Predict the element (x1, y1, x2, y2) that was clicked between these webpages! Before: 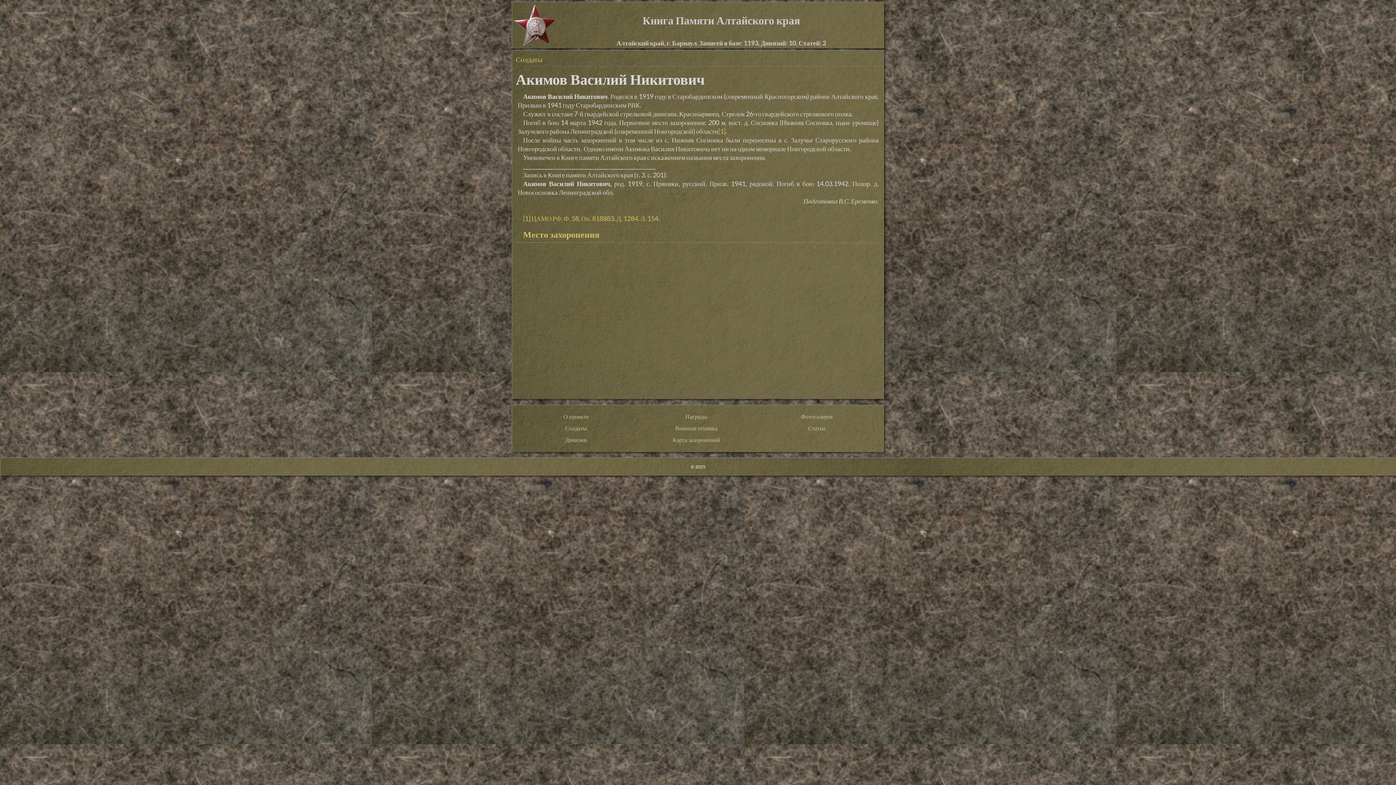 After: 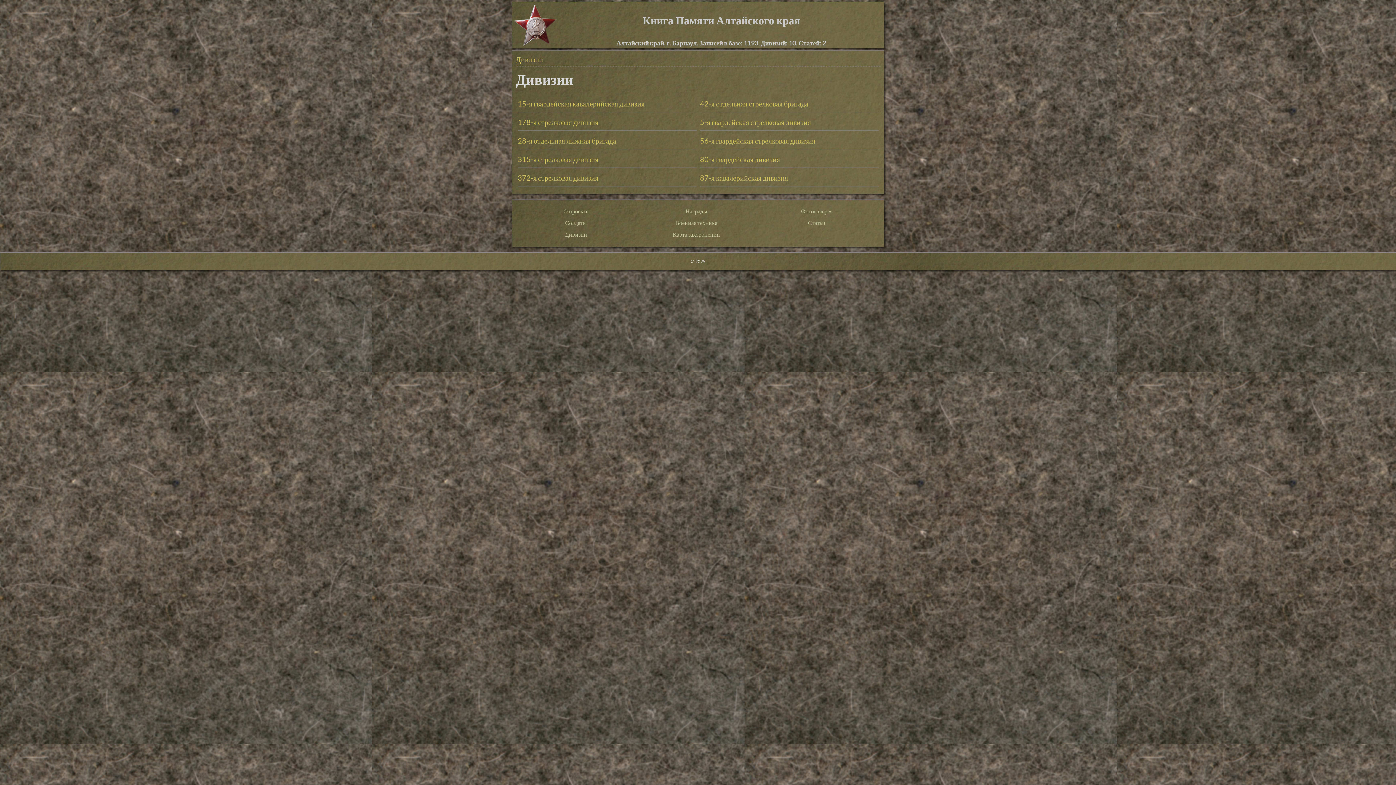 Action: label: Дивизии bbox: (565, 436, 587, 443)